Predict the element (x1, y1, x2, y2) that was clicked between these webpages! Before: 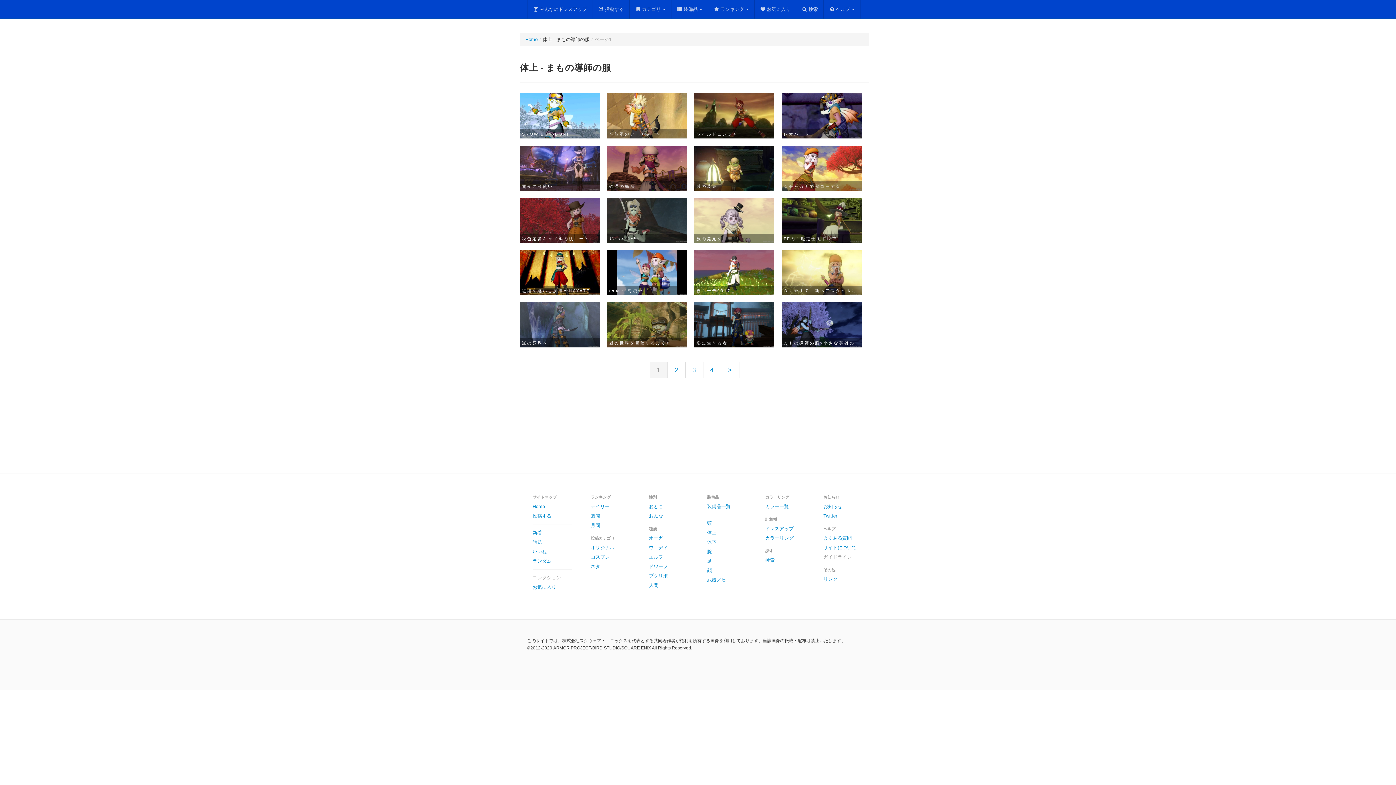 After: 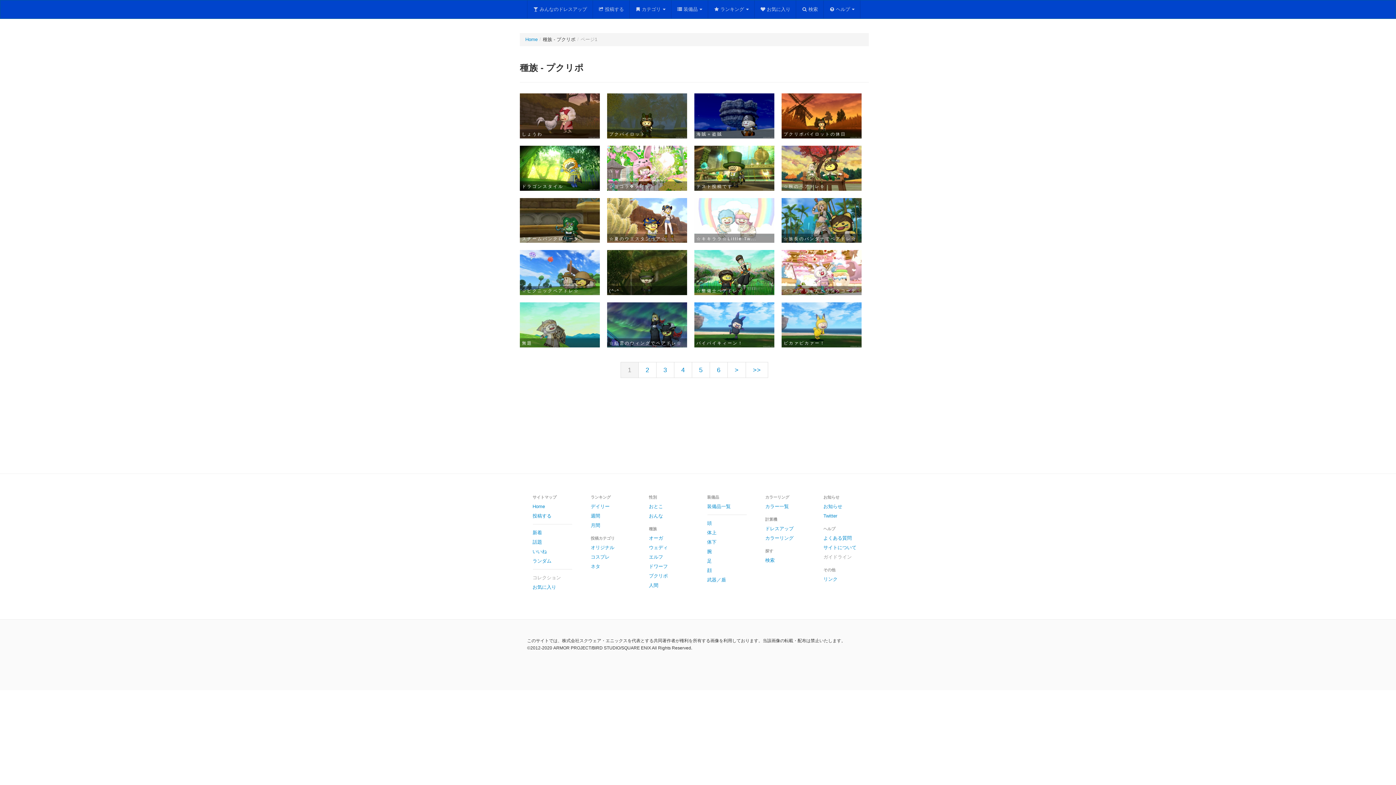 Action: bbox: (643, 571, 694, 581) label: プクリポ